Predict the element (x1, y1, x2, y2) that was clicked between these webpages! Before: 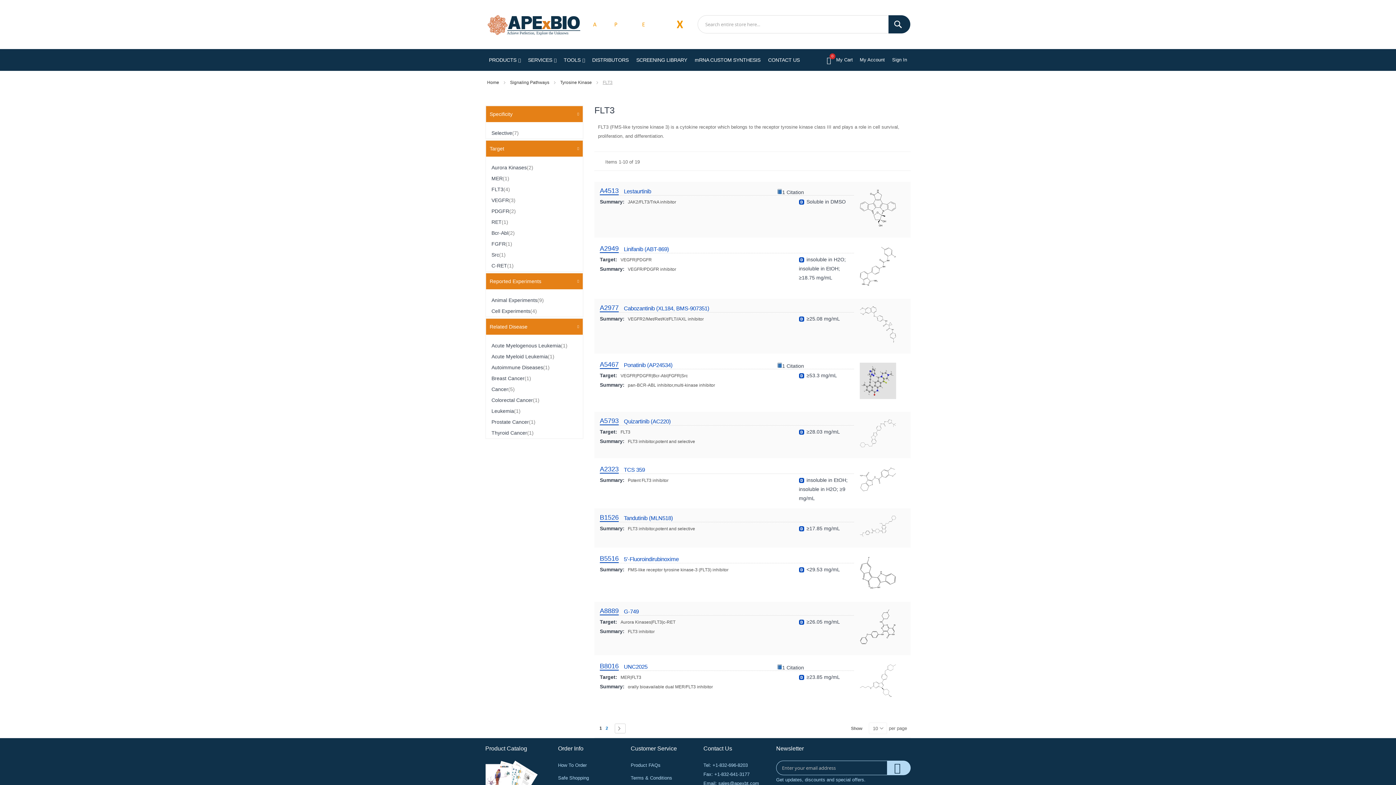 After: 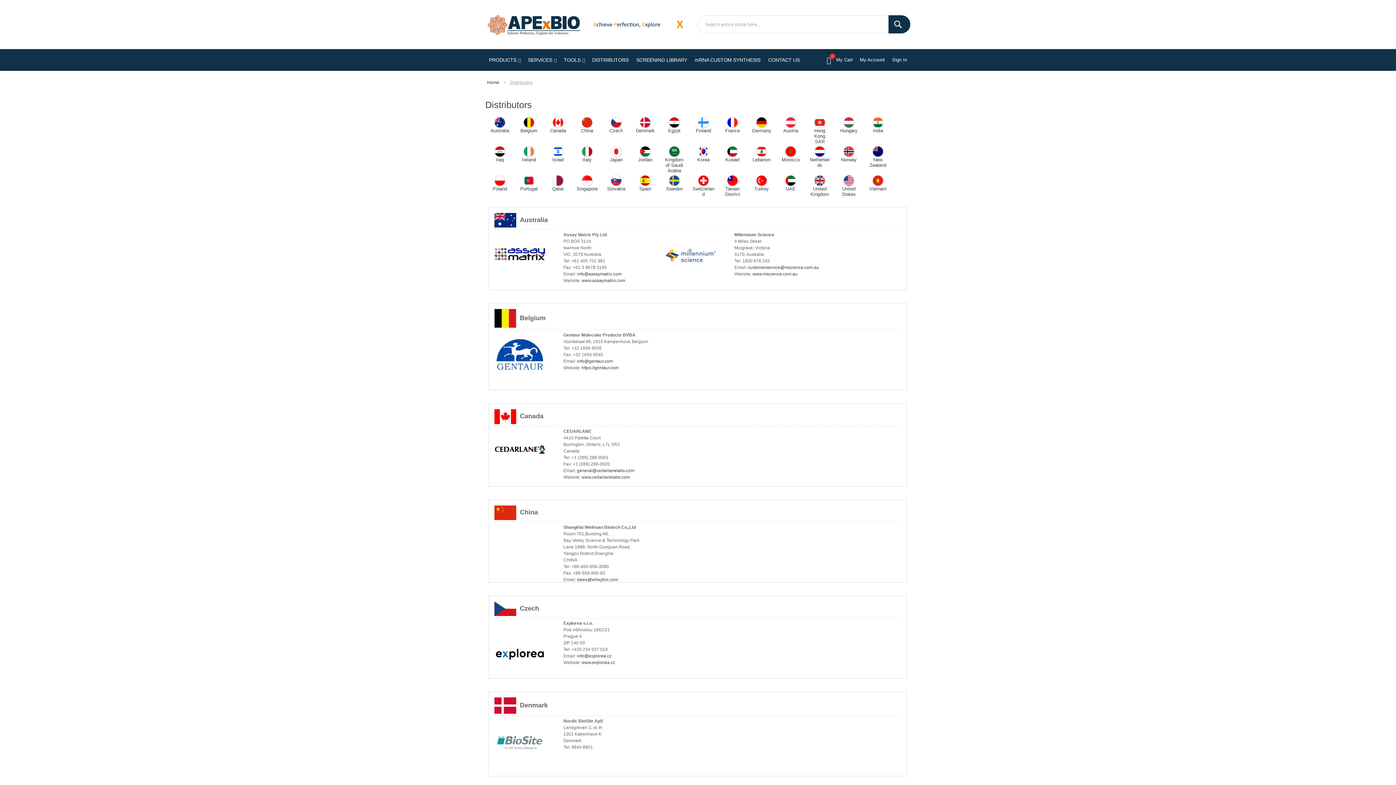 Action: bbox: (588, 49, 632, 70) label: DISTRIBUTORS